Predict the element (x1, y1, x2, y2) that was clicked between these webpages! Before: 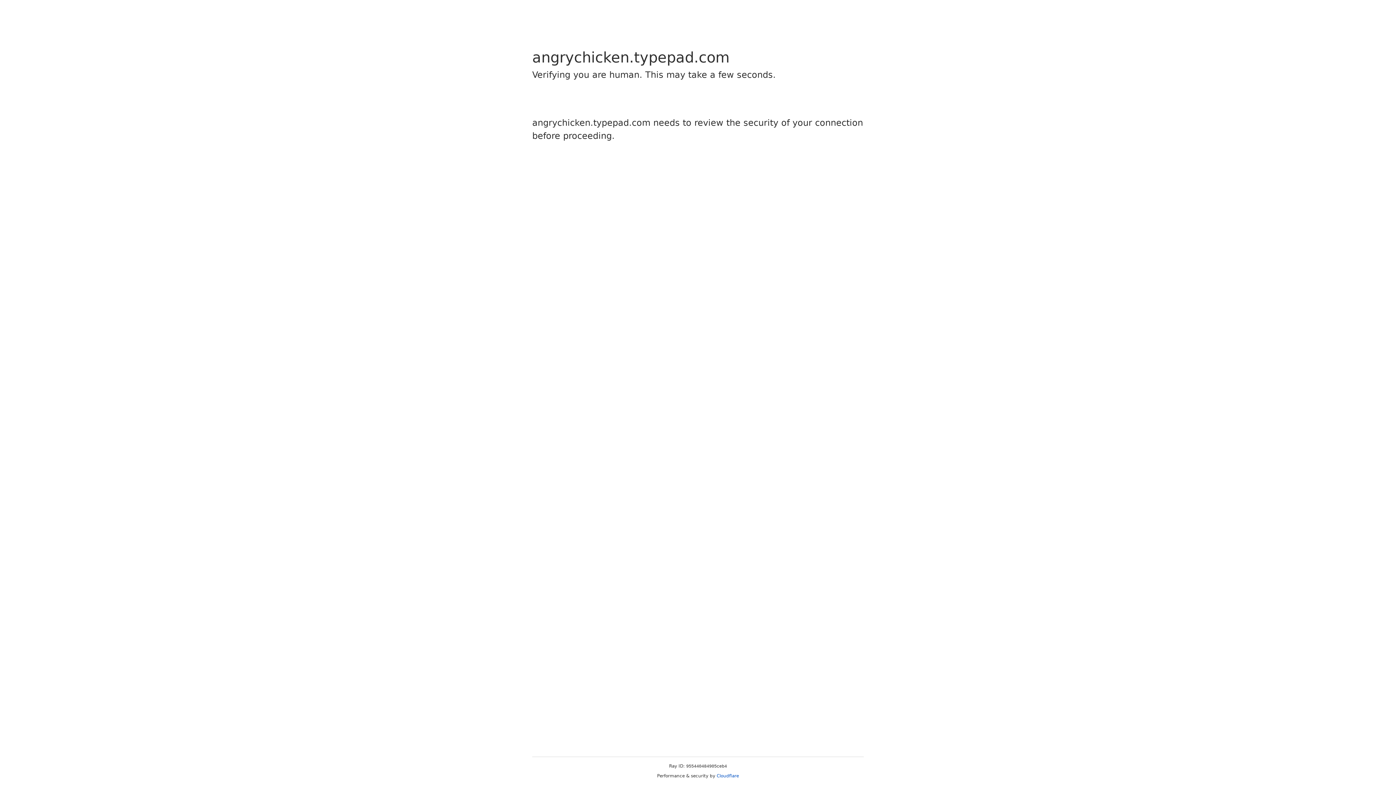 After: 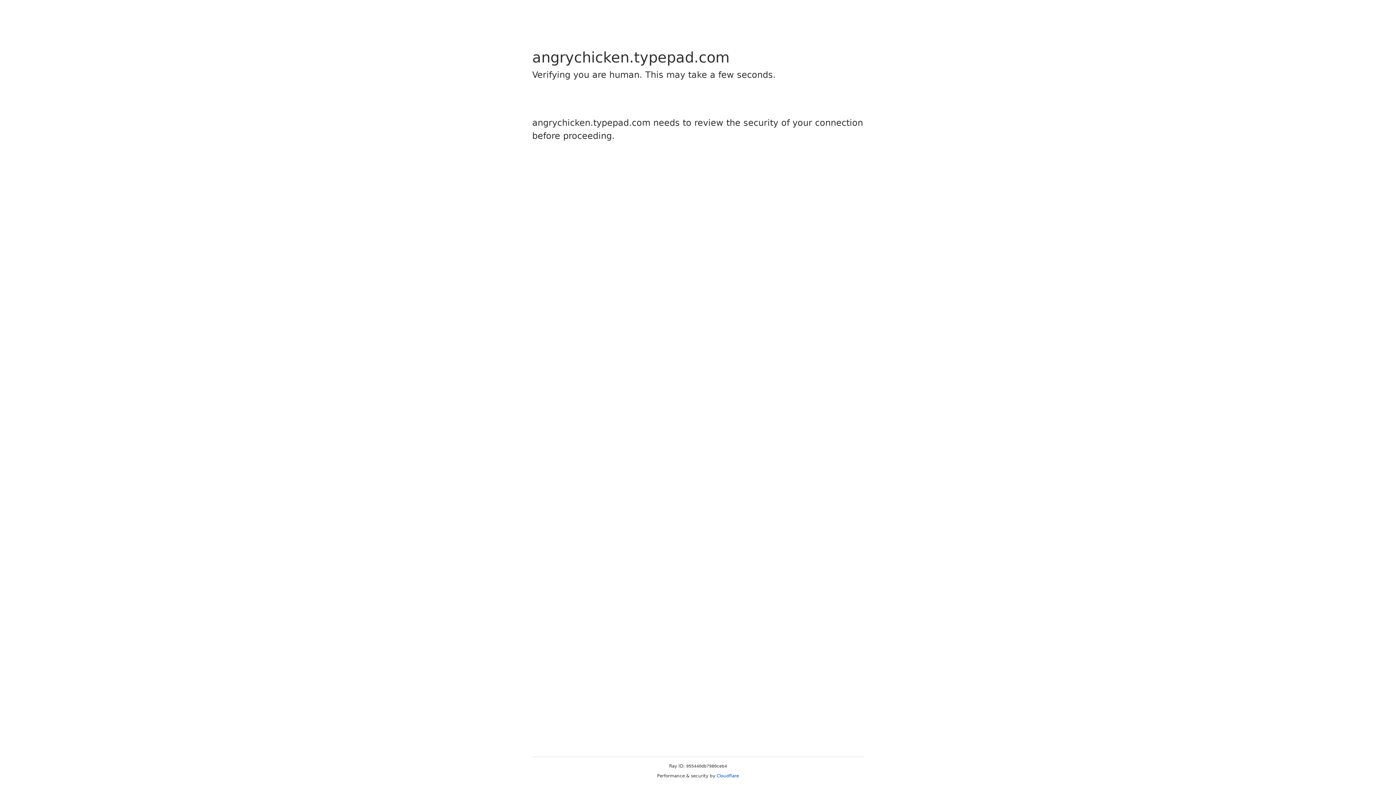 Action: bbox: (716, 773, 739, 778) label: Cloudflare